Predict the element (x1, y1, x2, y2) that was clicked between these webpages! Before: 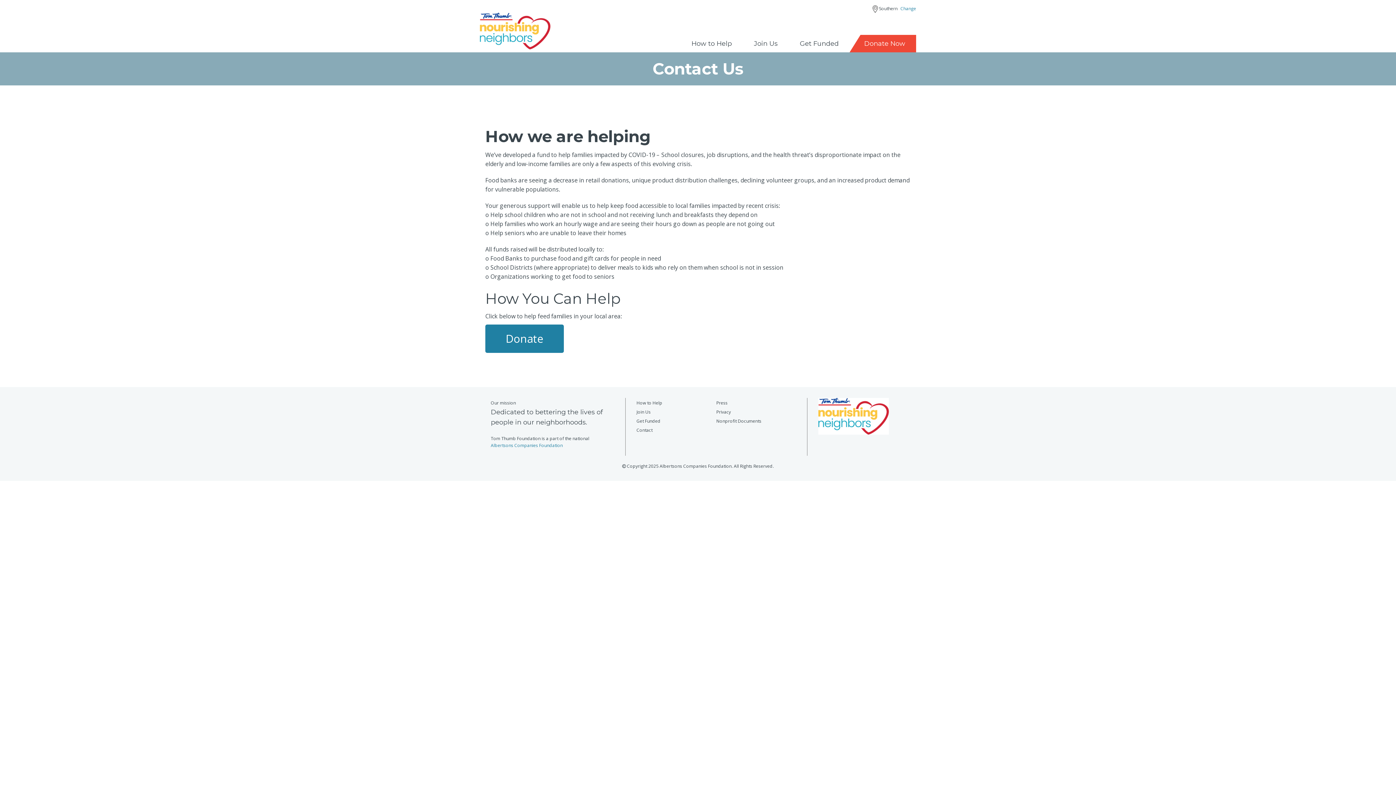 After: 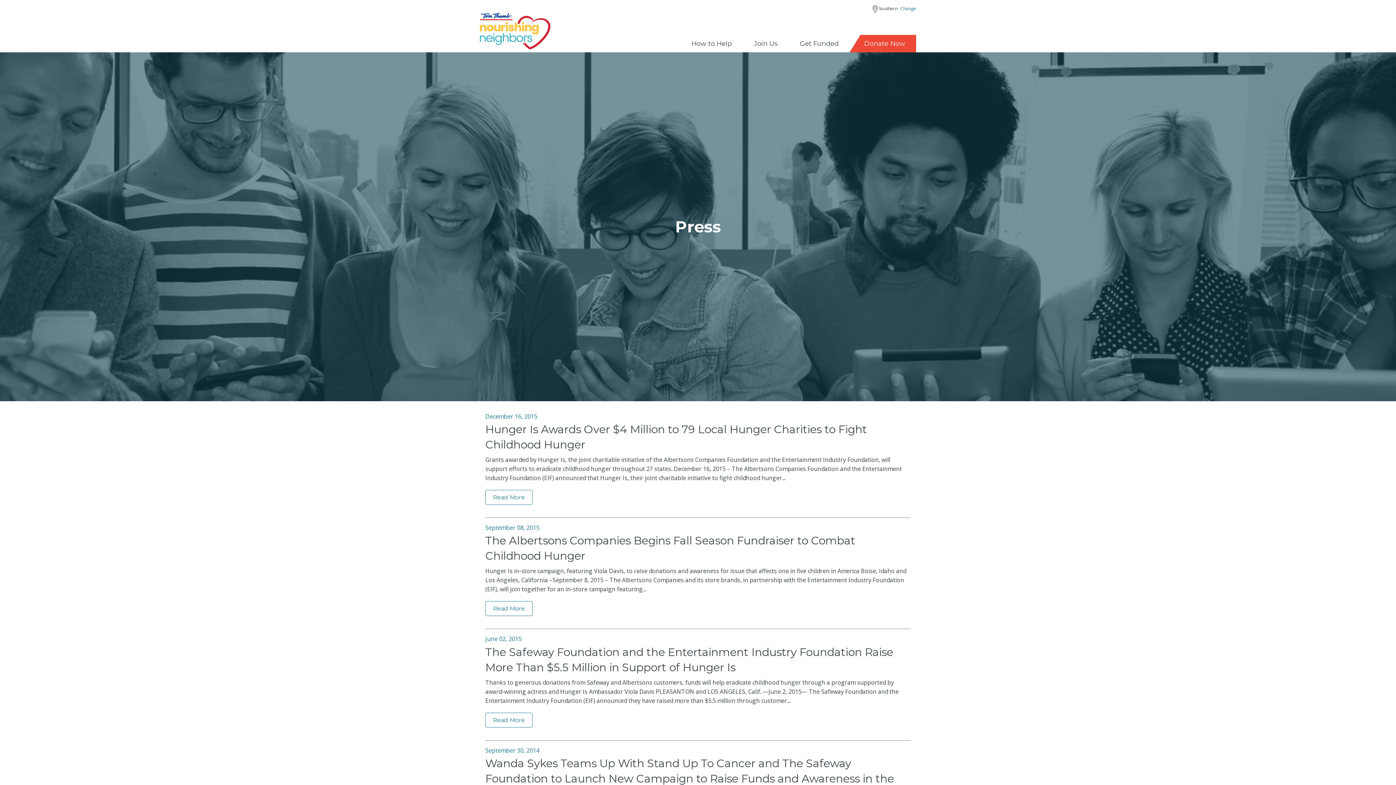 Action: bbox: (716, 400, 727, 406) label: Press